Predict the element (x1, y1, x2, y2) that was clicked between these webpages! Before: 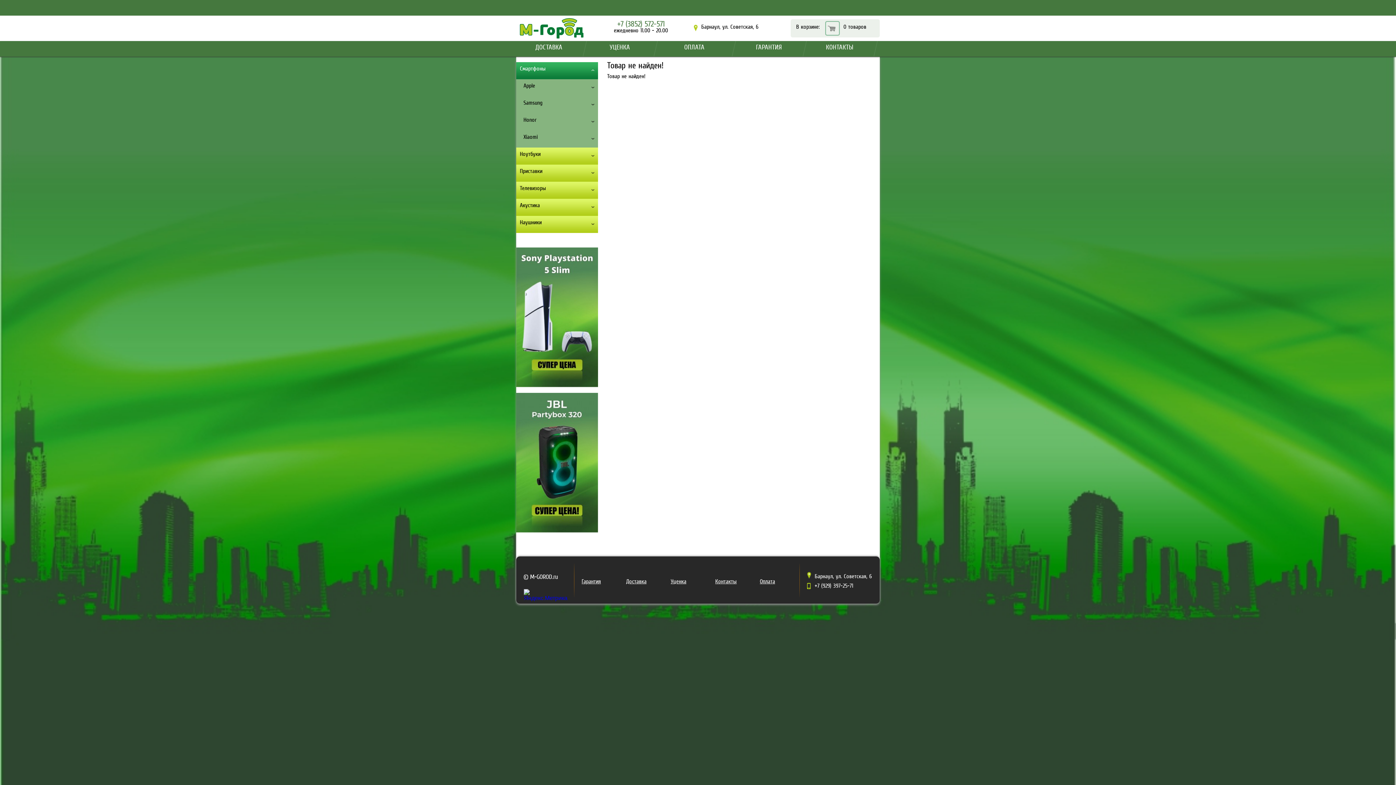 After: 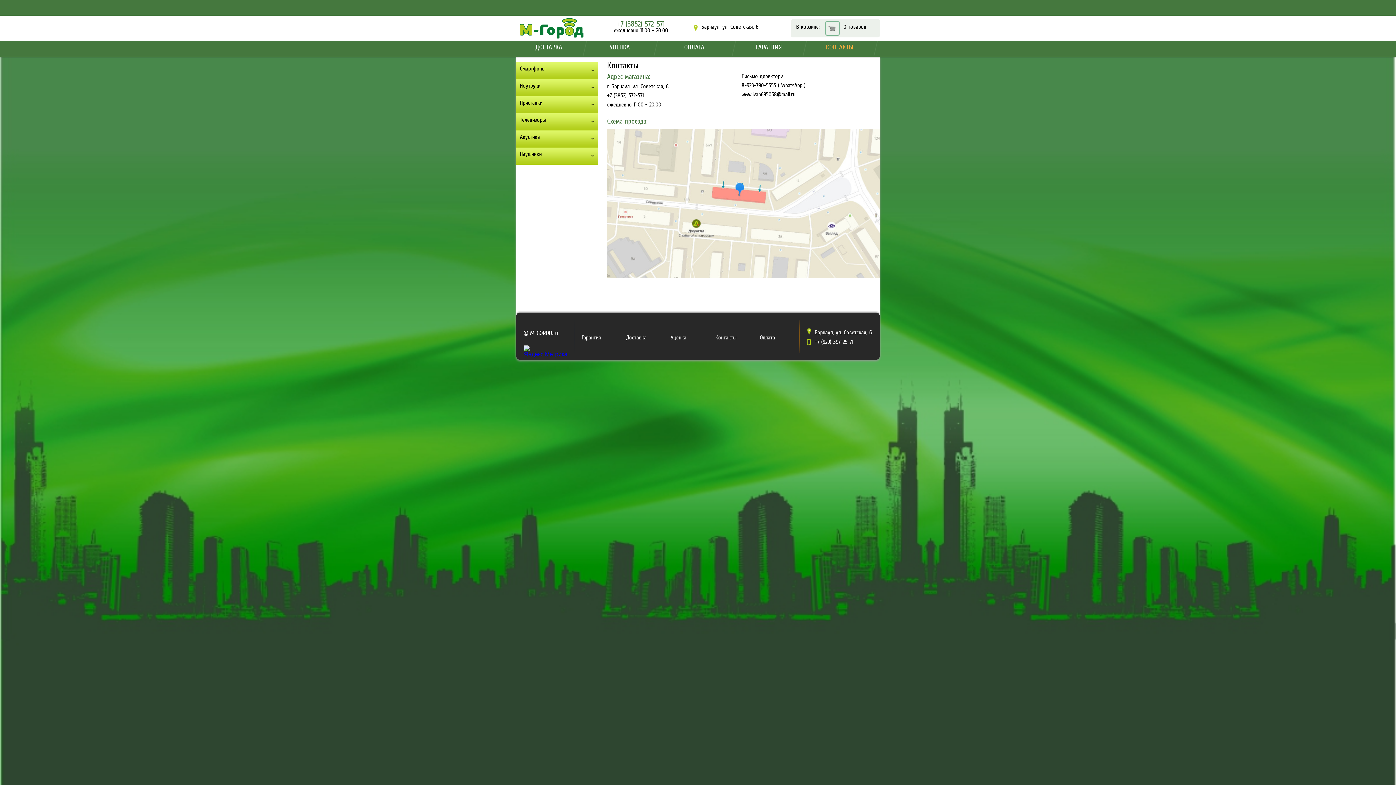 Action: bbox: (826, 44, 853, 50) label: КОНТАКТЫ